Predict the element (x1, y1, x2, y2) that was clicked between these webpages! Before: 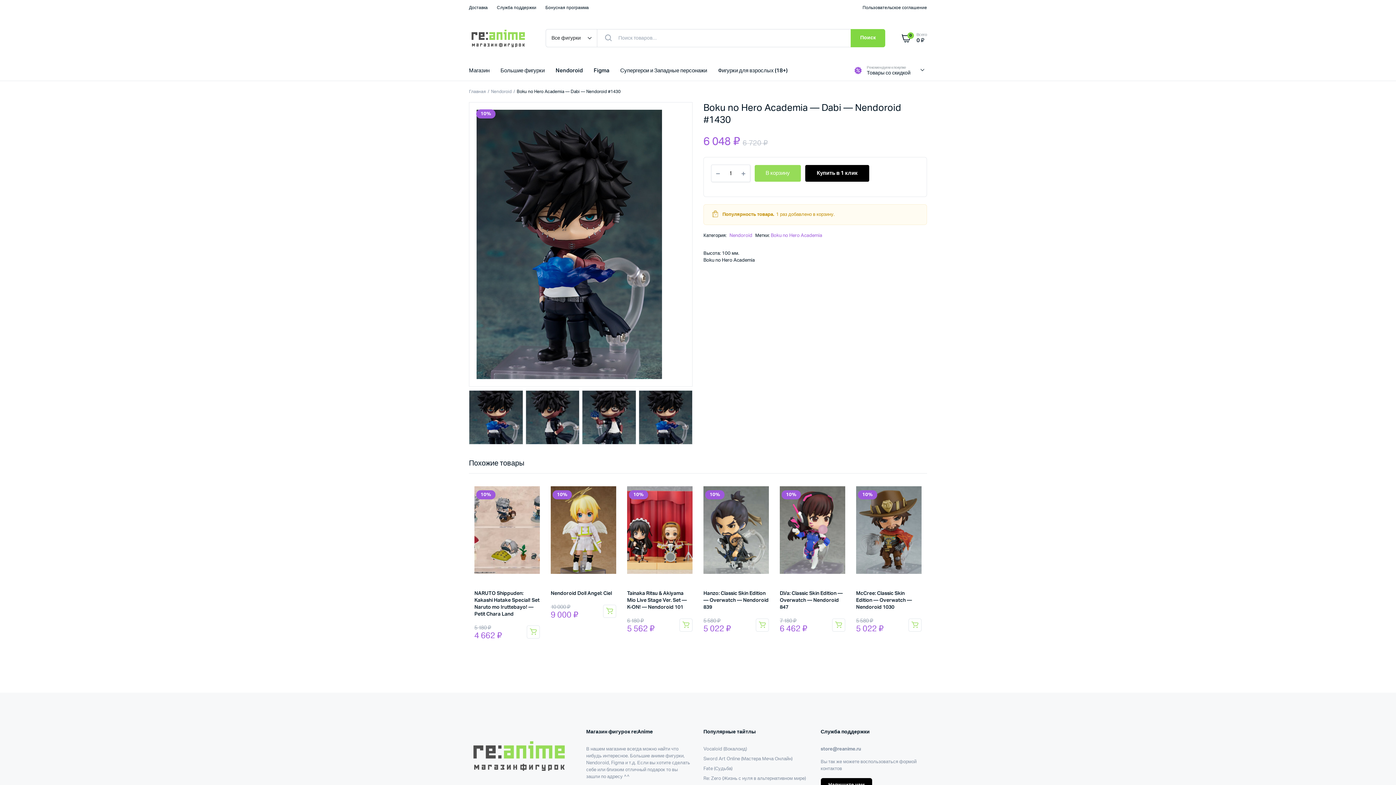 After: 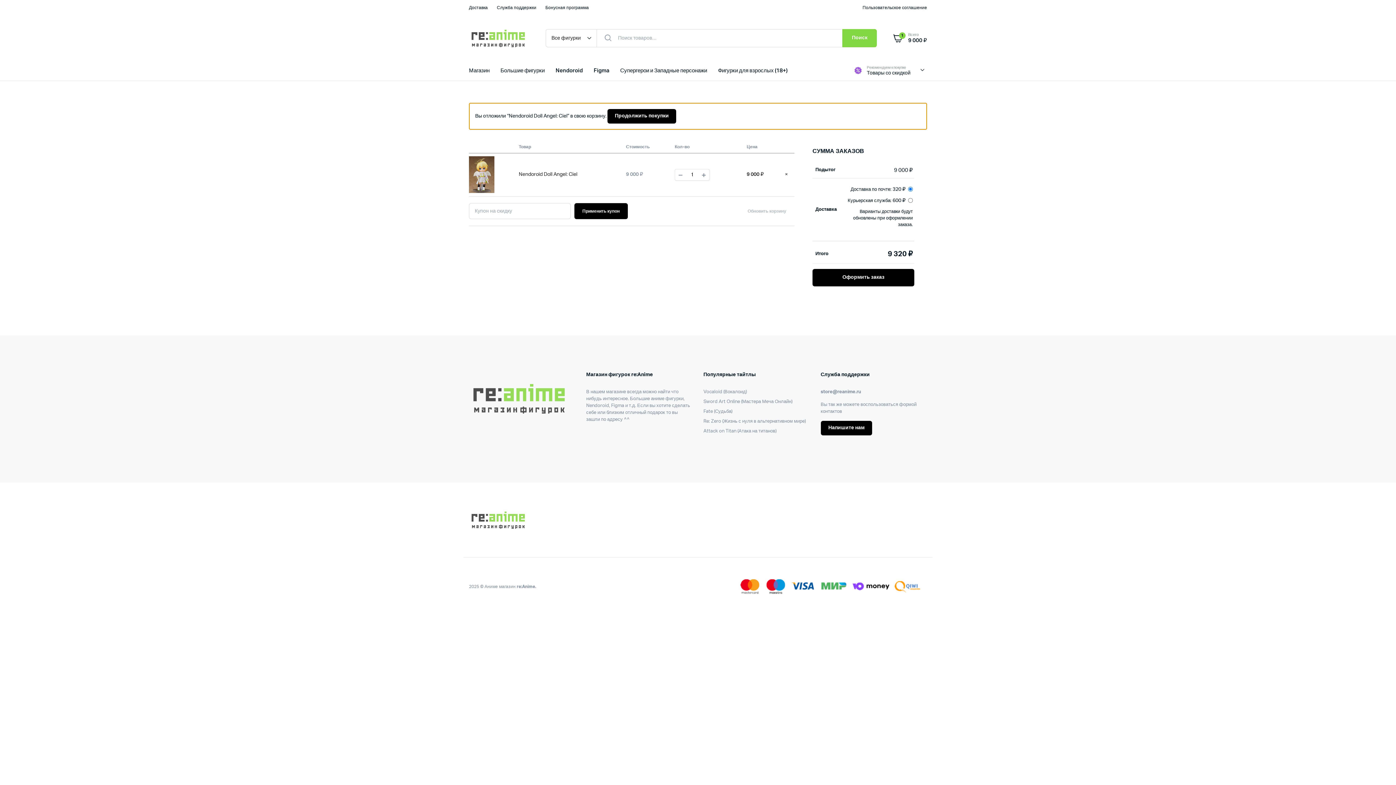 Action: label: Добавить в корзину “Nendoroid Doll Angel: Ciel” bbox: (603, 605, 616, 618)